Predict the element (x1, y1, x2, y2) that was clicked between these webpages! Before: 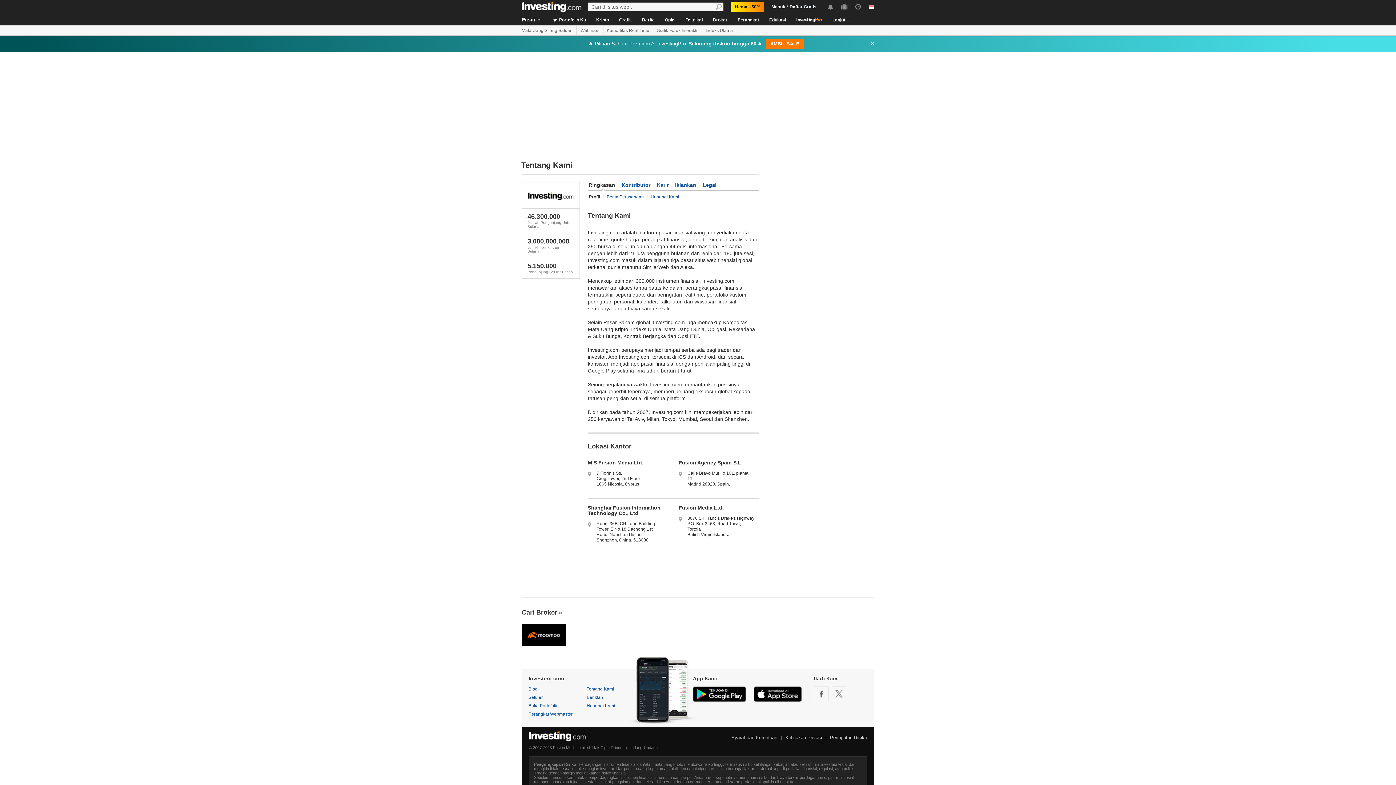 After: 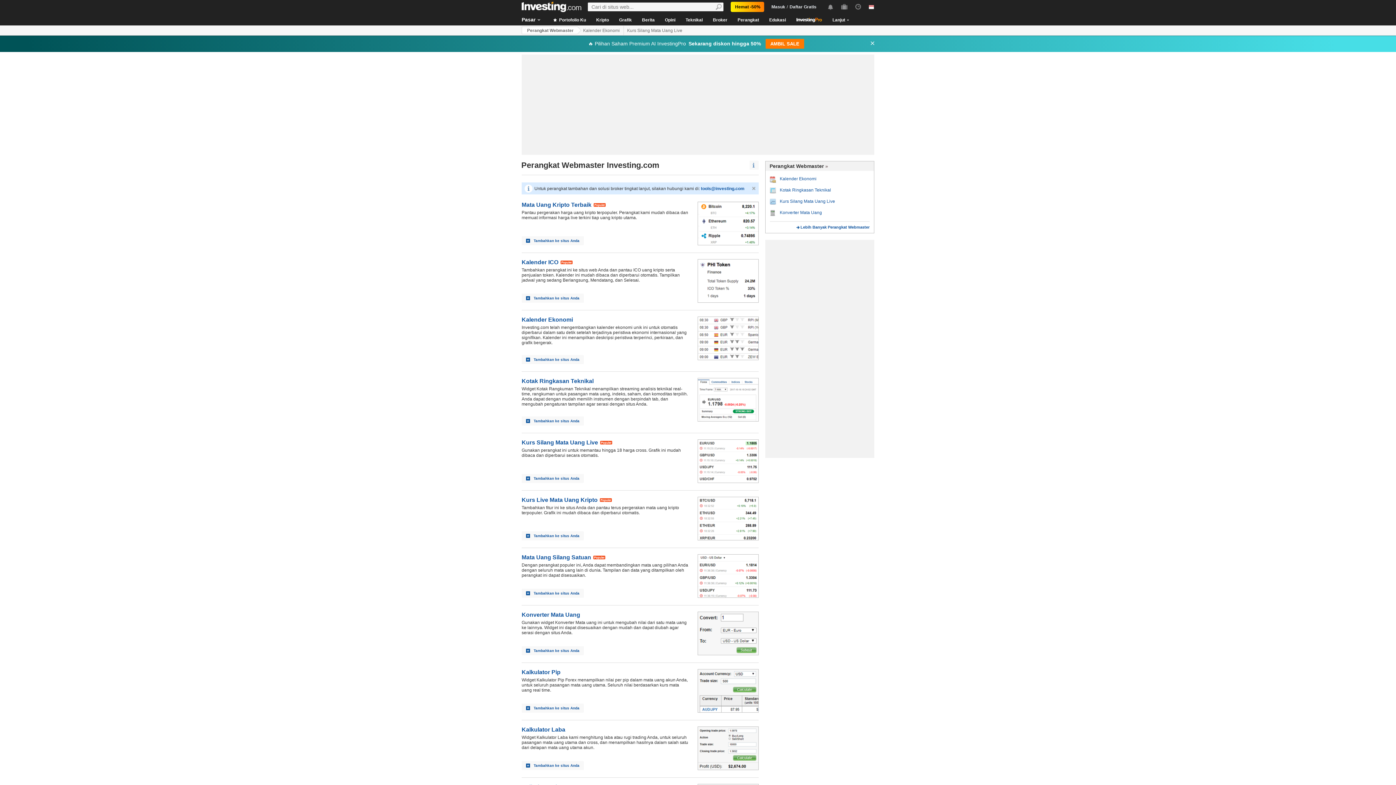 Action: bbox: (528, 712, 572, 717) label: Perangkat Webmaster